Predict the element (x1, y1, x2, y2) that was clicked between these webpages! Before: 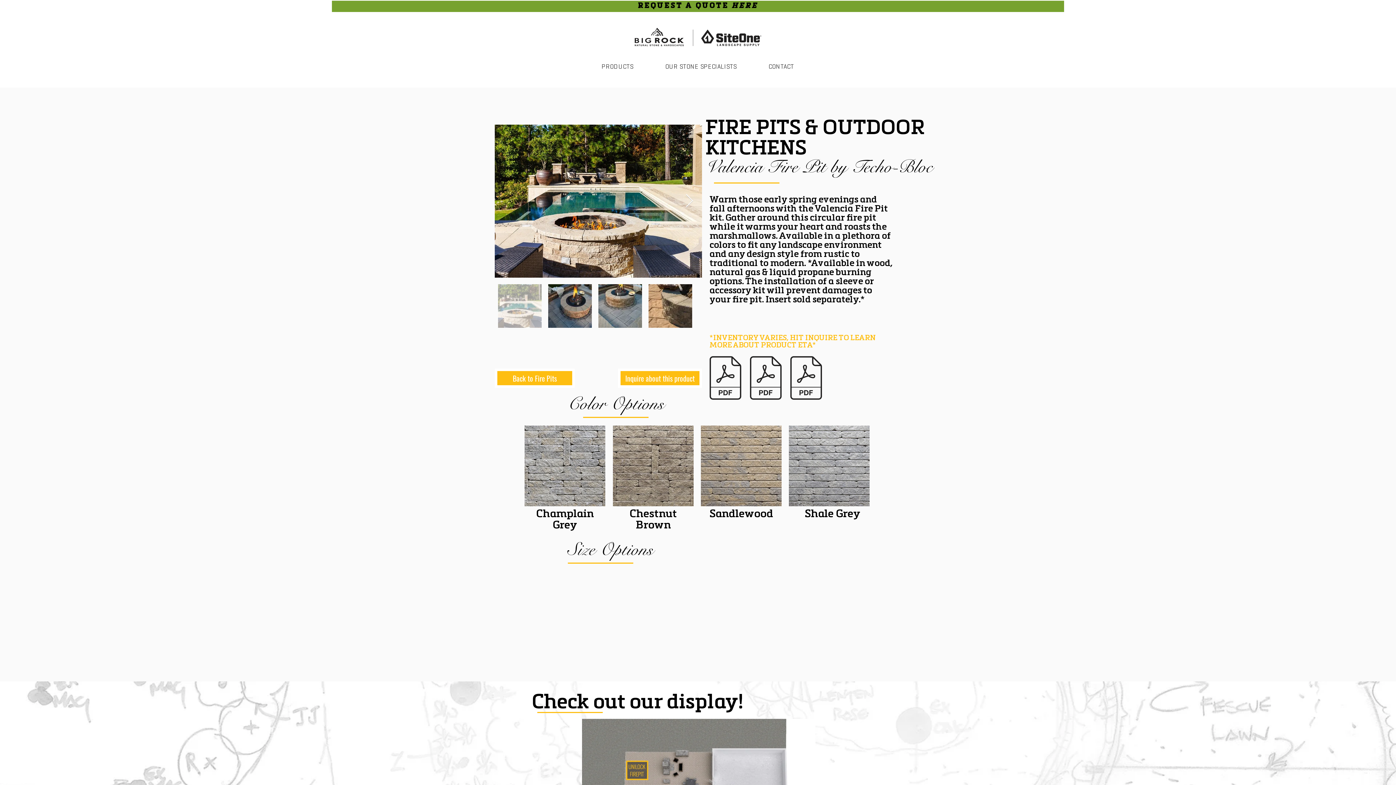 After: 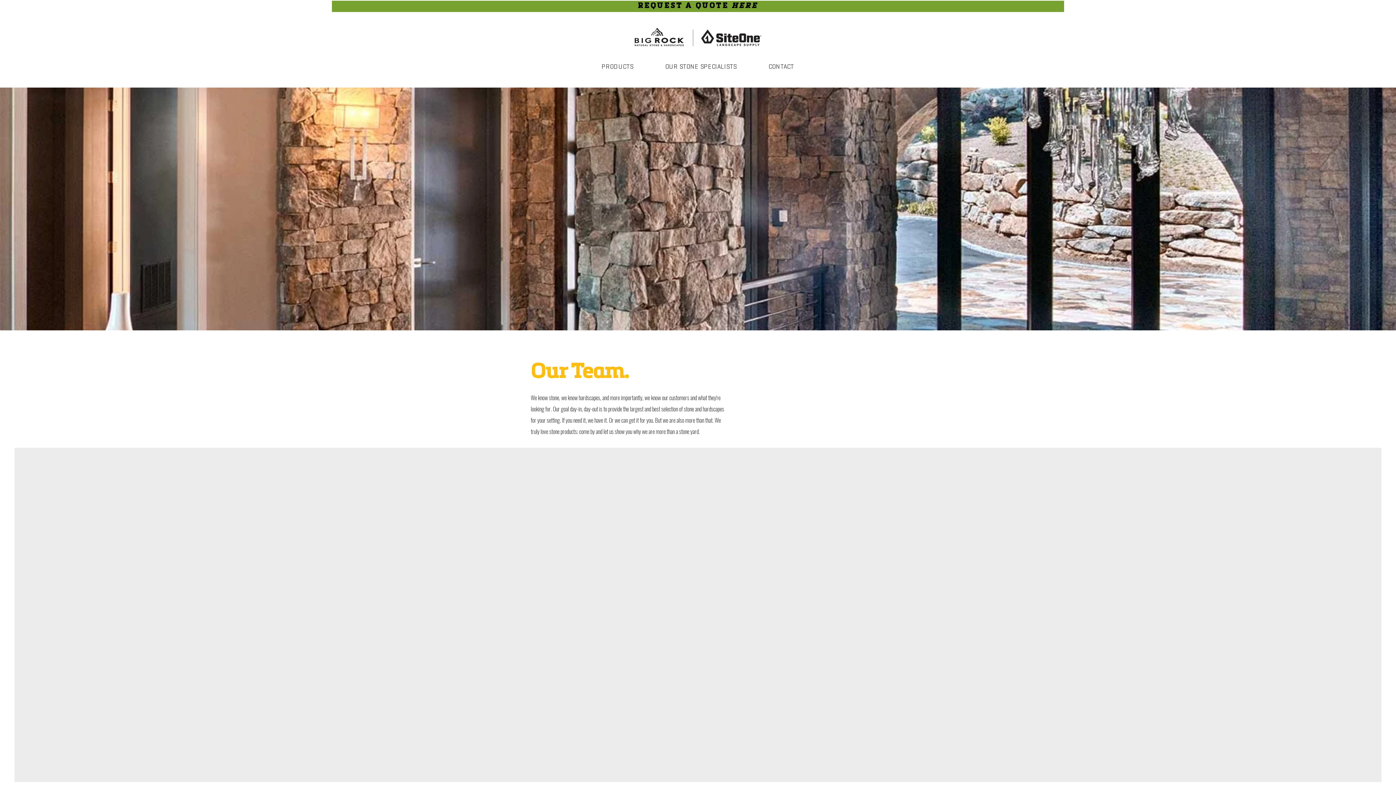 Action: bbox: (650, 59, 751, 74) label: OUR STONE SPECIALISTS